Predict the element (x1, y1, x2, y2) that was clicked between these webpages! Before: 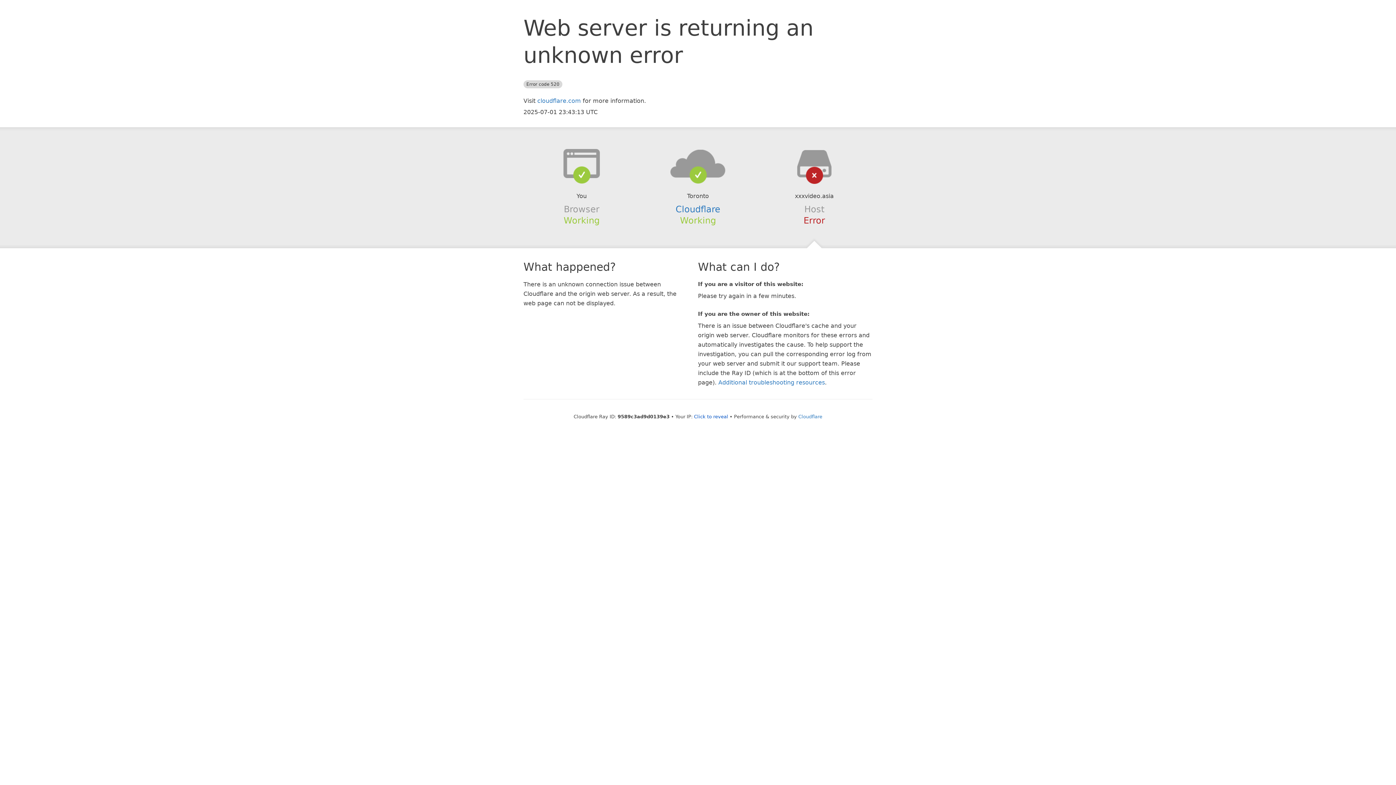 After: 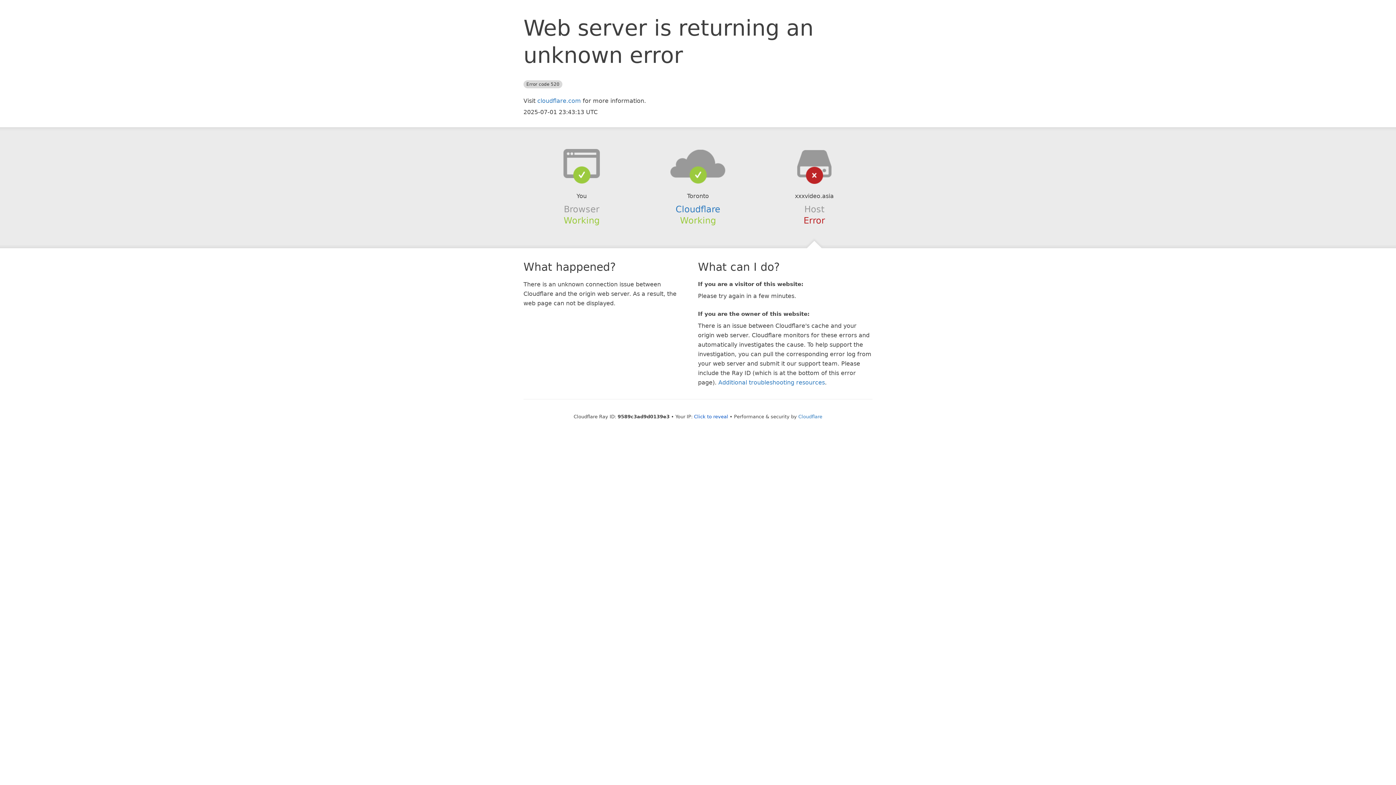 Action: bbox: (639, 148, 756, 178)